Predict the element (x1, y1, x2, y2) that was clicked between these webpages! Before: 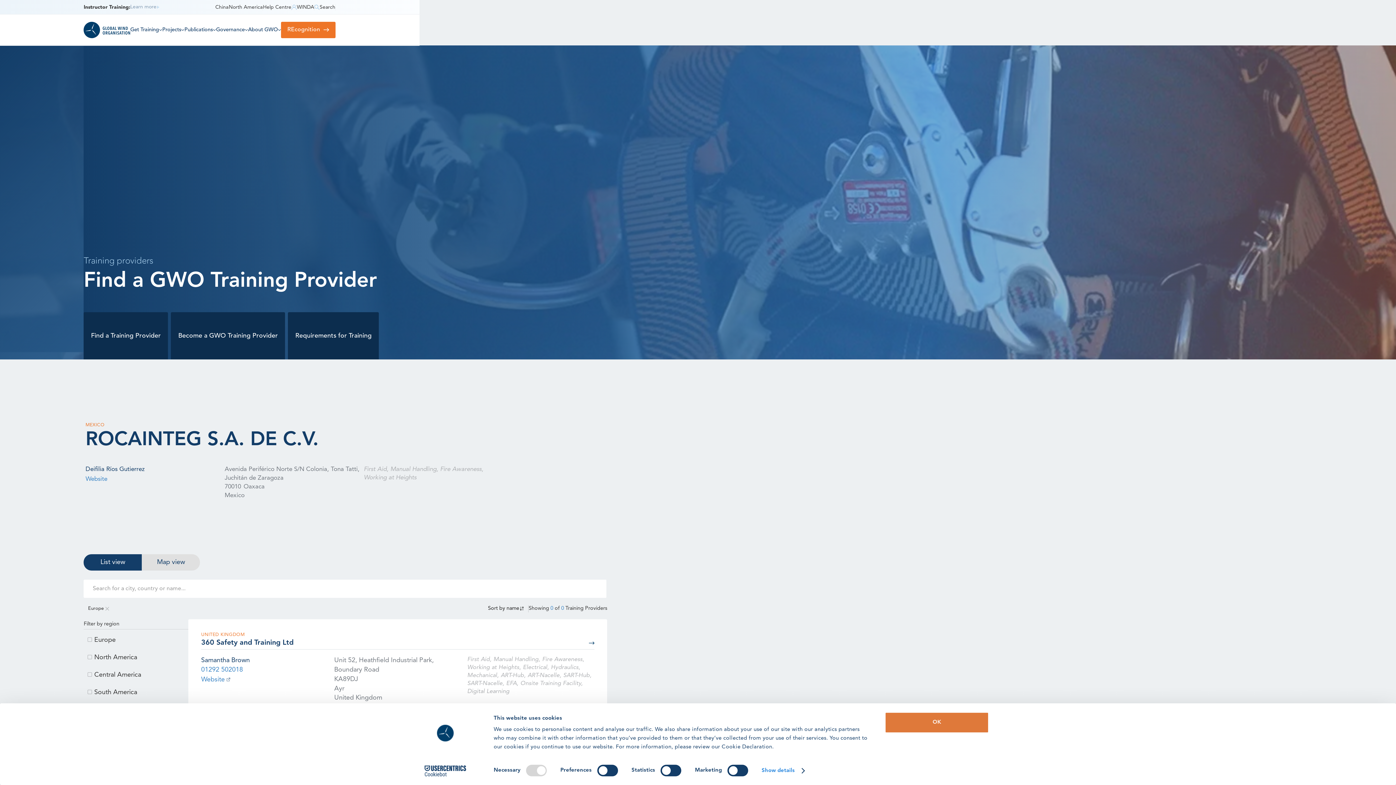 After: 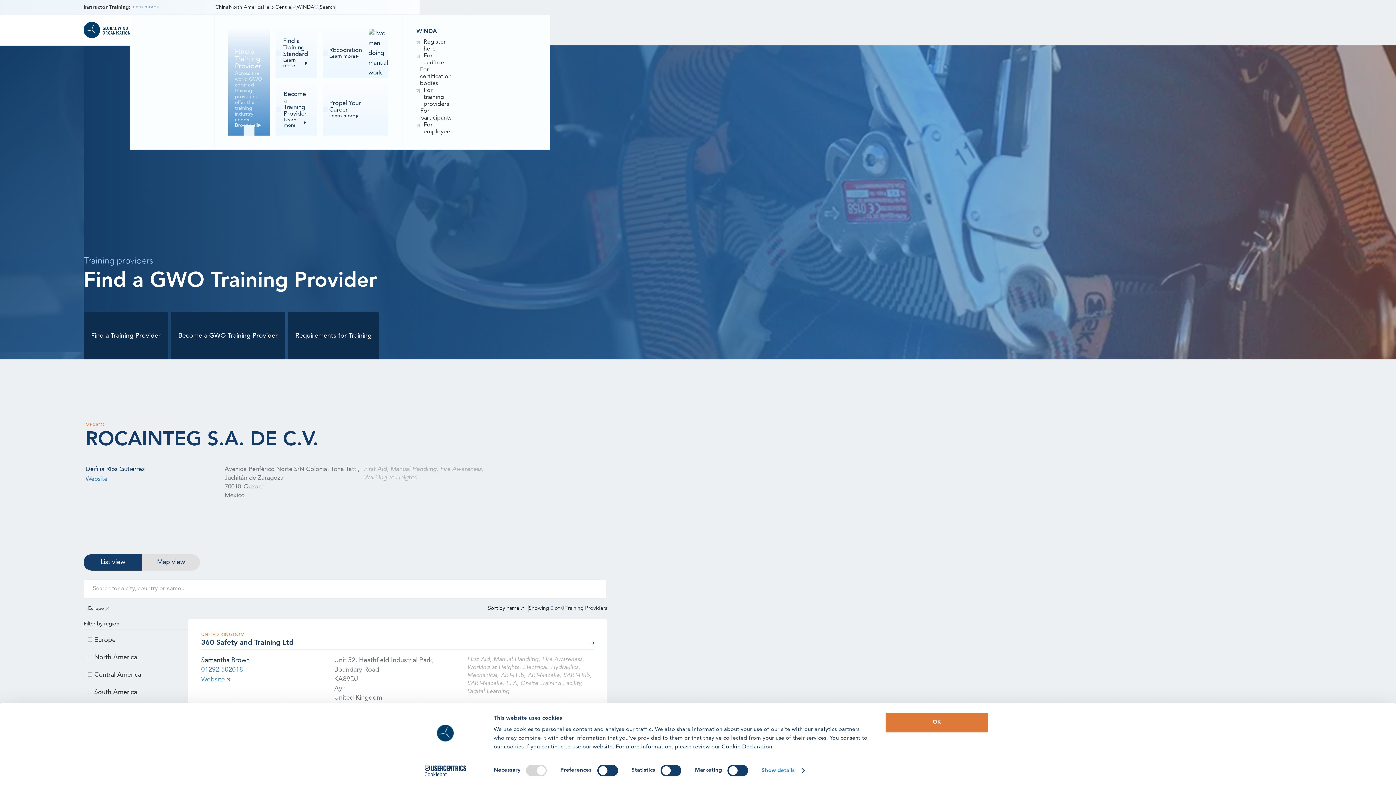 Action: bbox: (130, 14, 162, 45) label: Get Training